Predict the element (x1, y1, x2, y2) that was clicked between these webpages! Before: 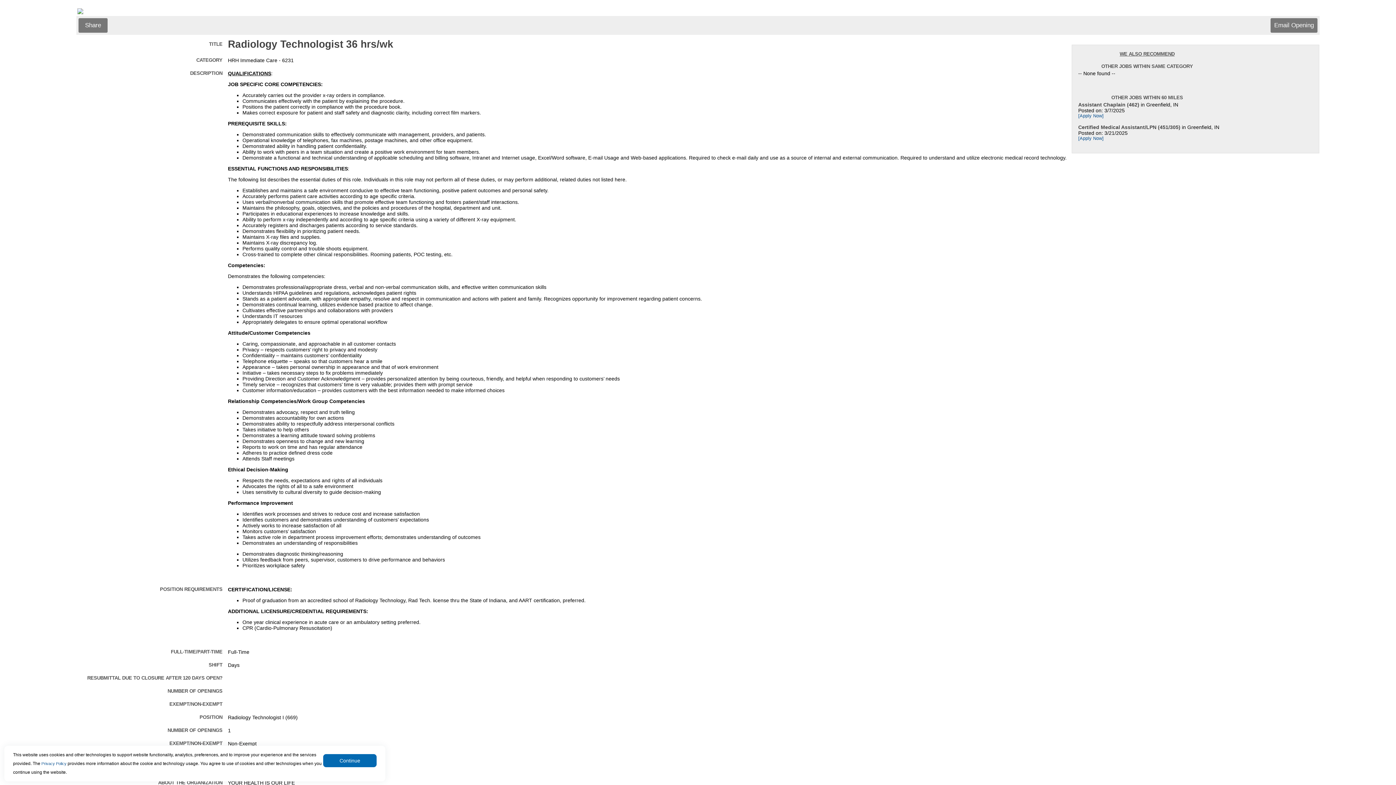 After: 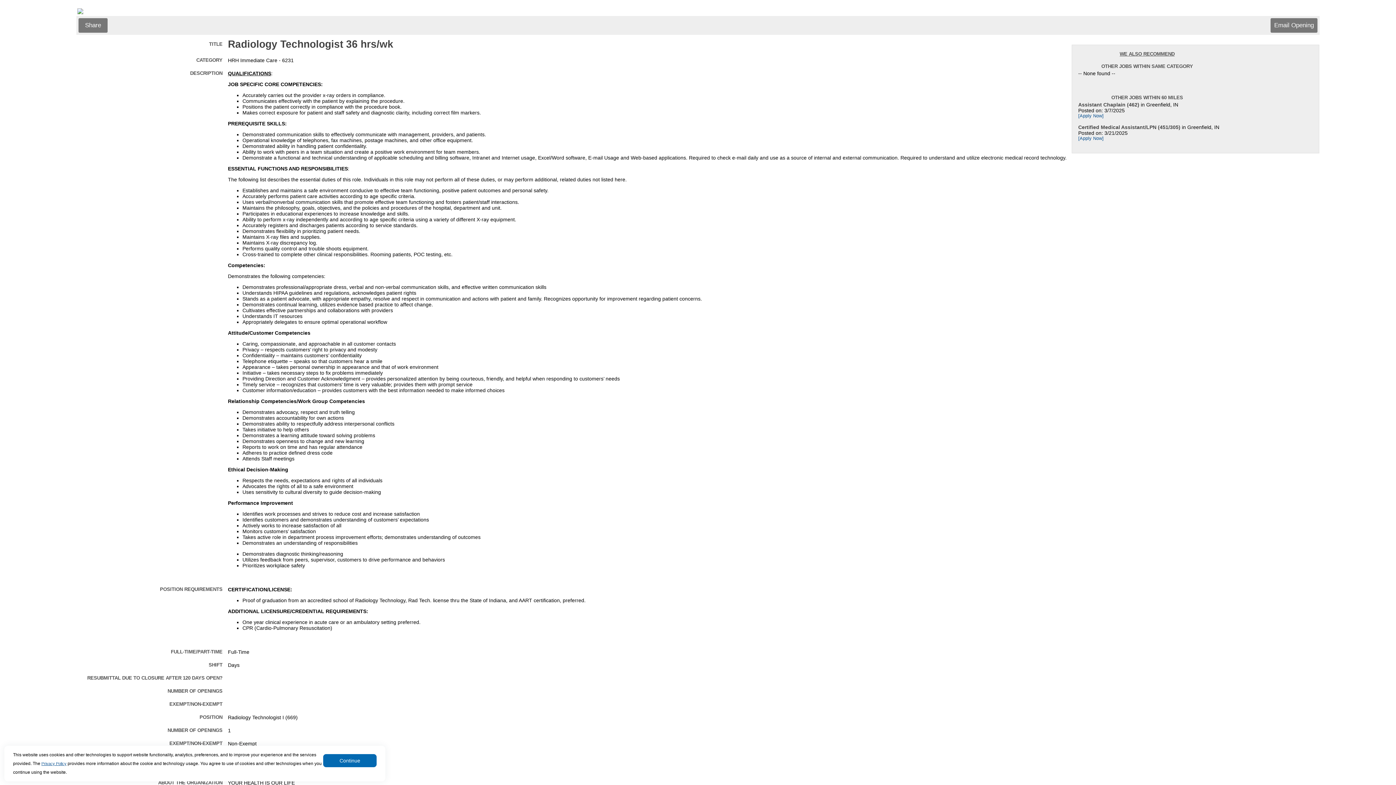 Action: label: Privacy Policy bbox: (41, 761, 66, 766)